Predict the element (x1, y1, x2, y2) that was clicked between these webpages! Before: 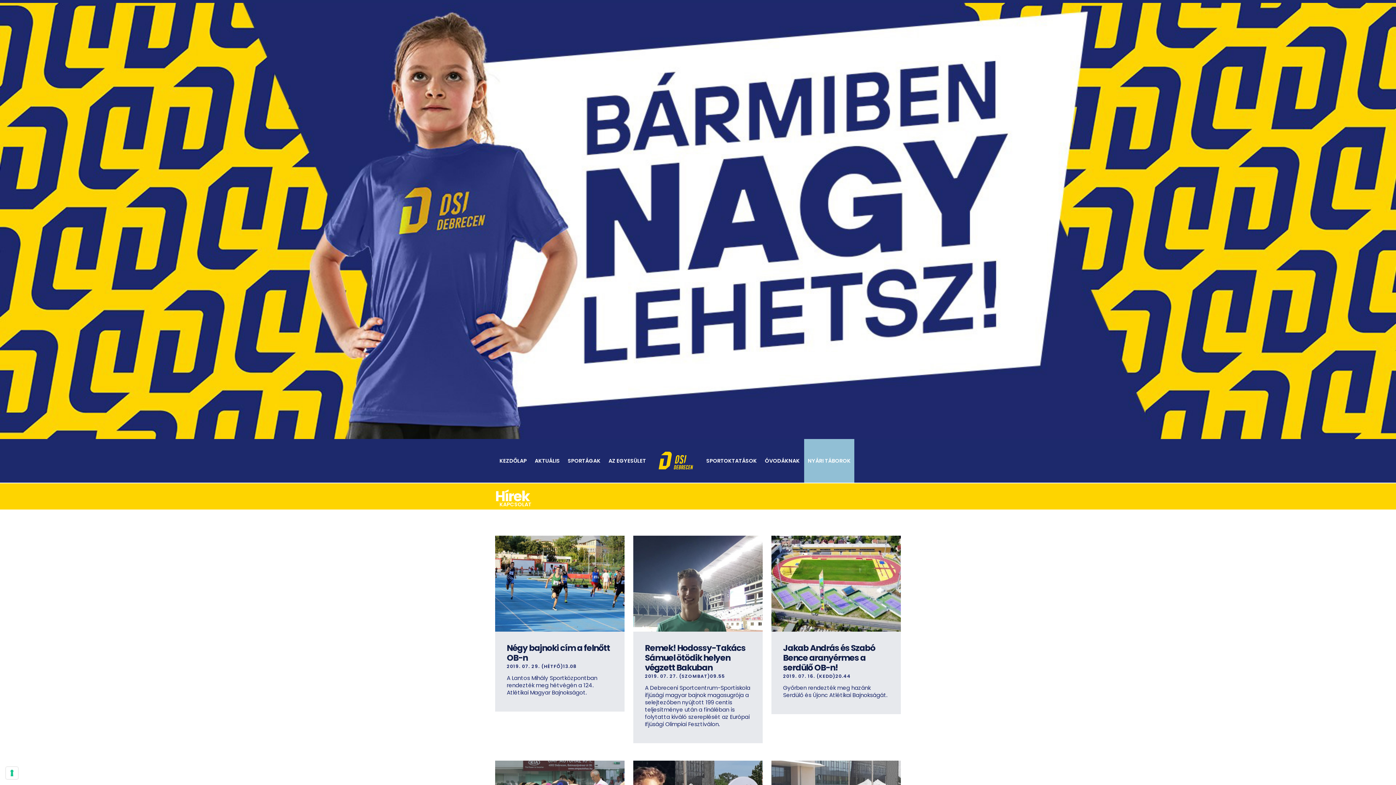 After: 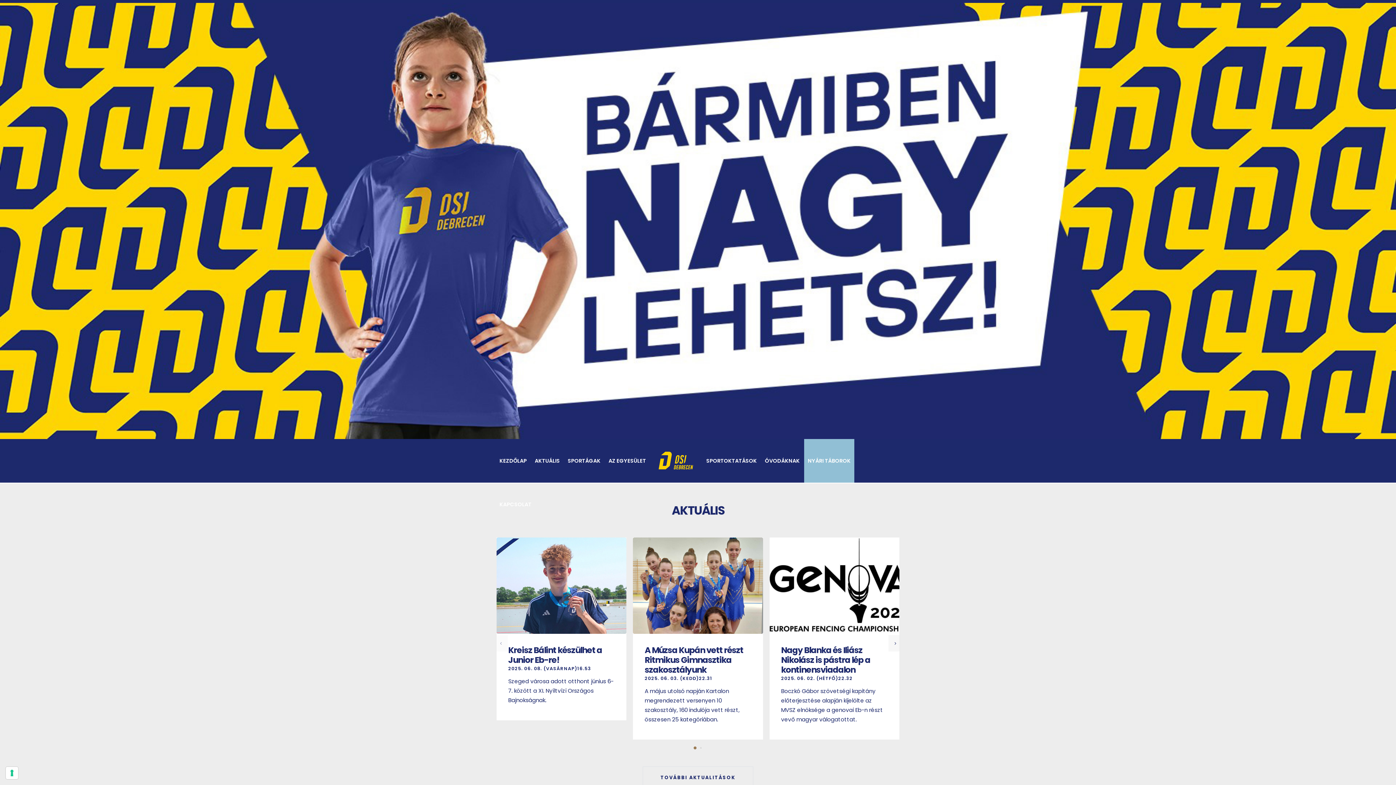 Action: bbox: (661, 457, 690, 464)